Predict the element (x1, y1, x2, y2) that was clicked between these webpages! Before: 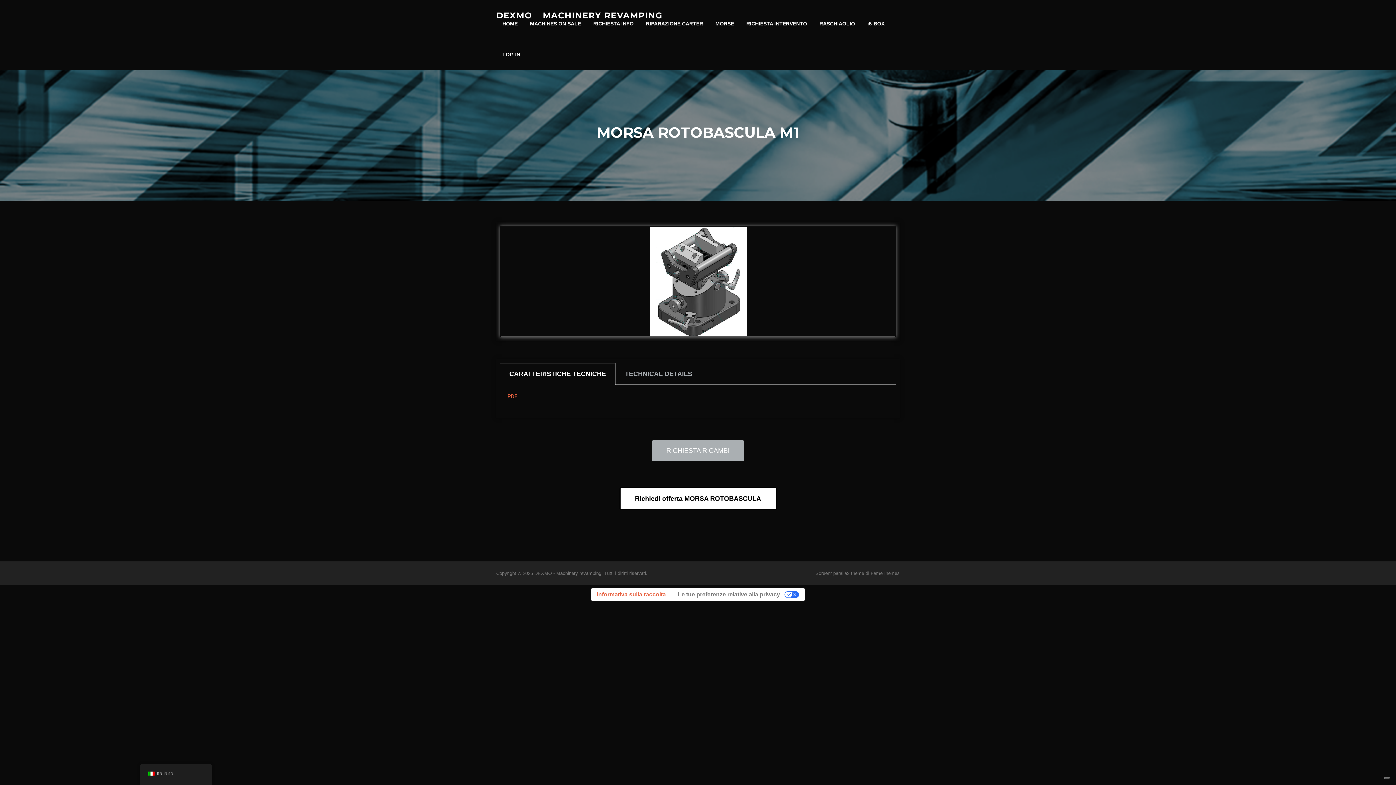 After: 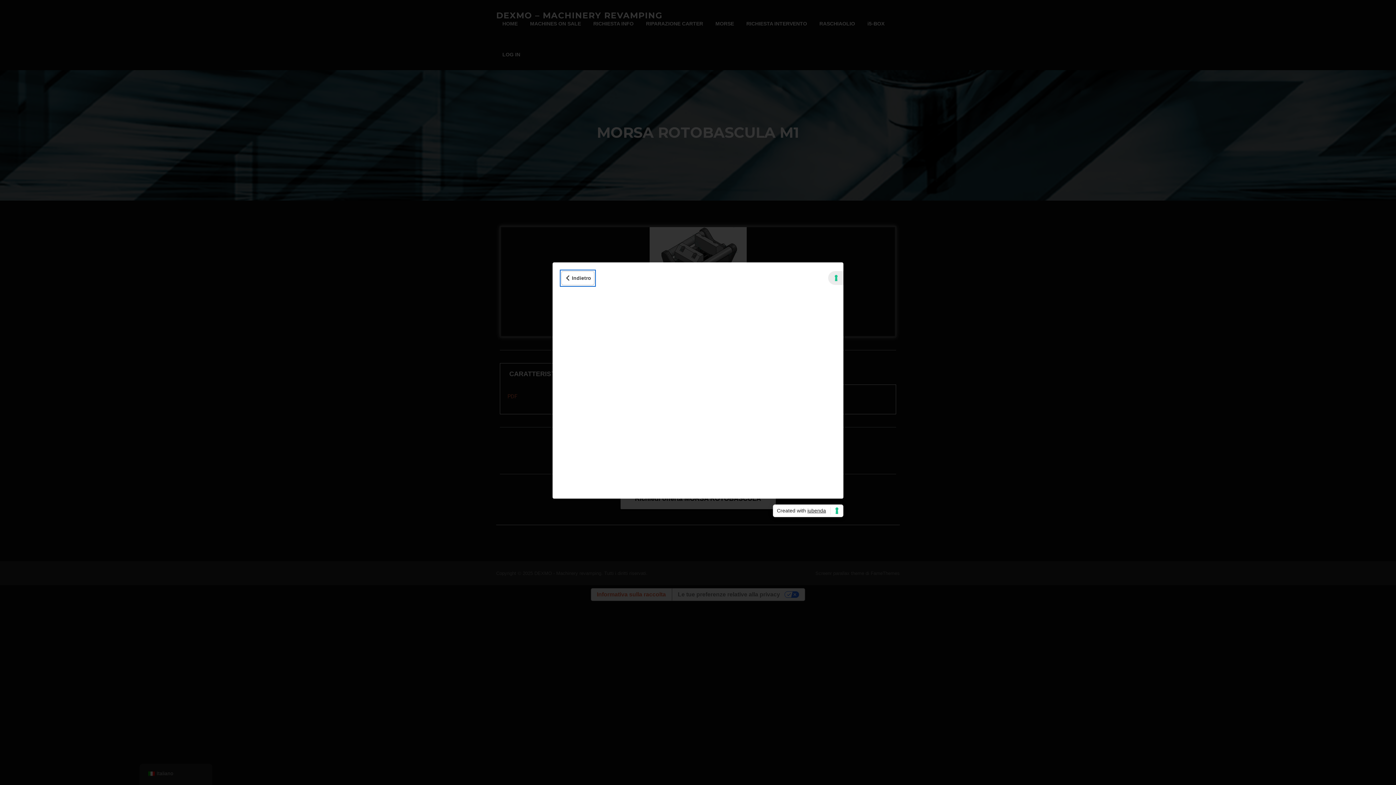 Action: label: Informativa sulla raccolta bbox: (591, 588, 671, 601)